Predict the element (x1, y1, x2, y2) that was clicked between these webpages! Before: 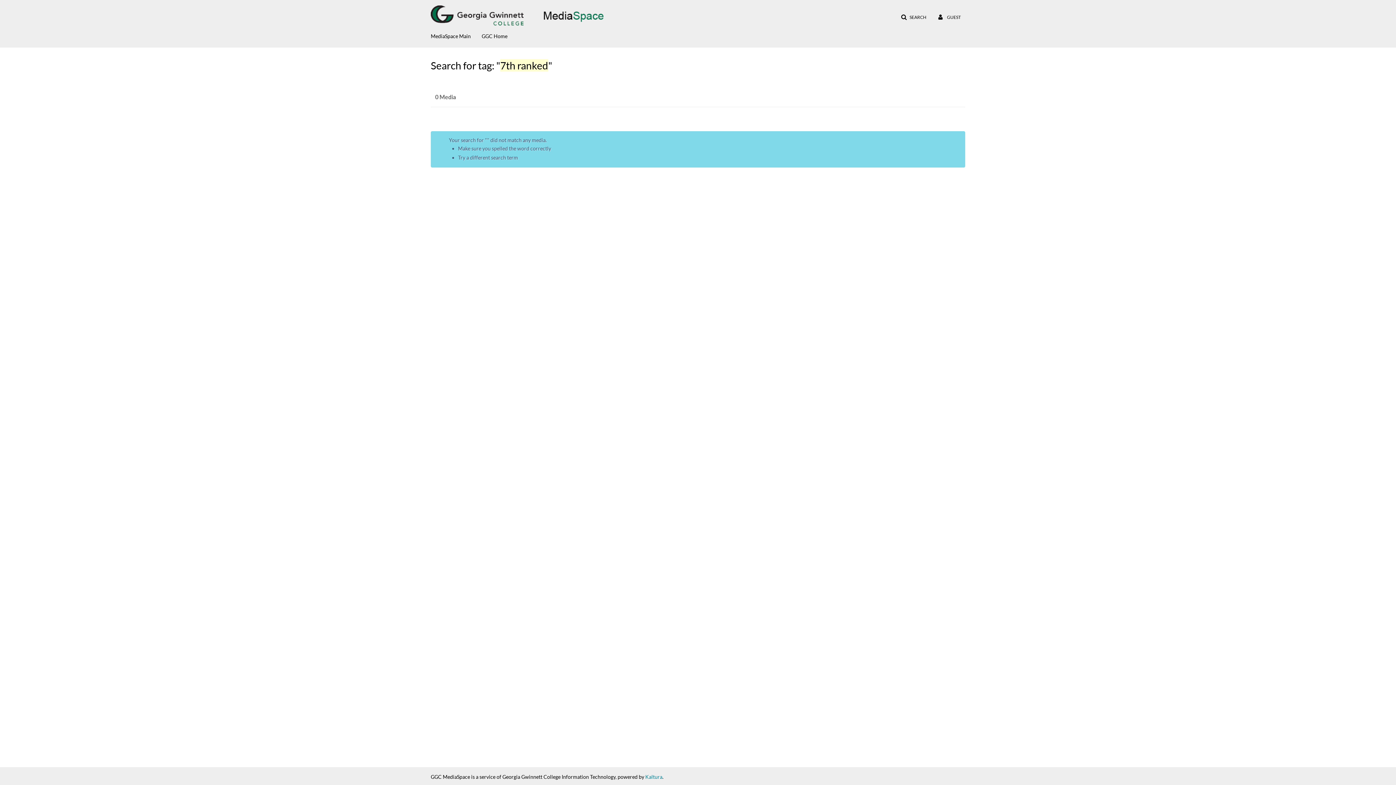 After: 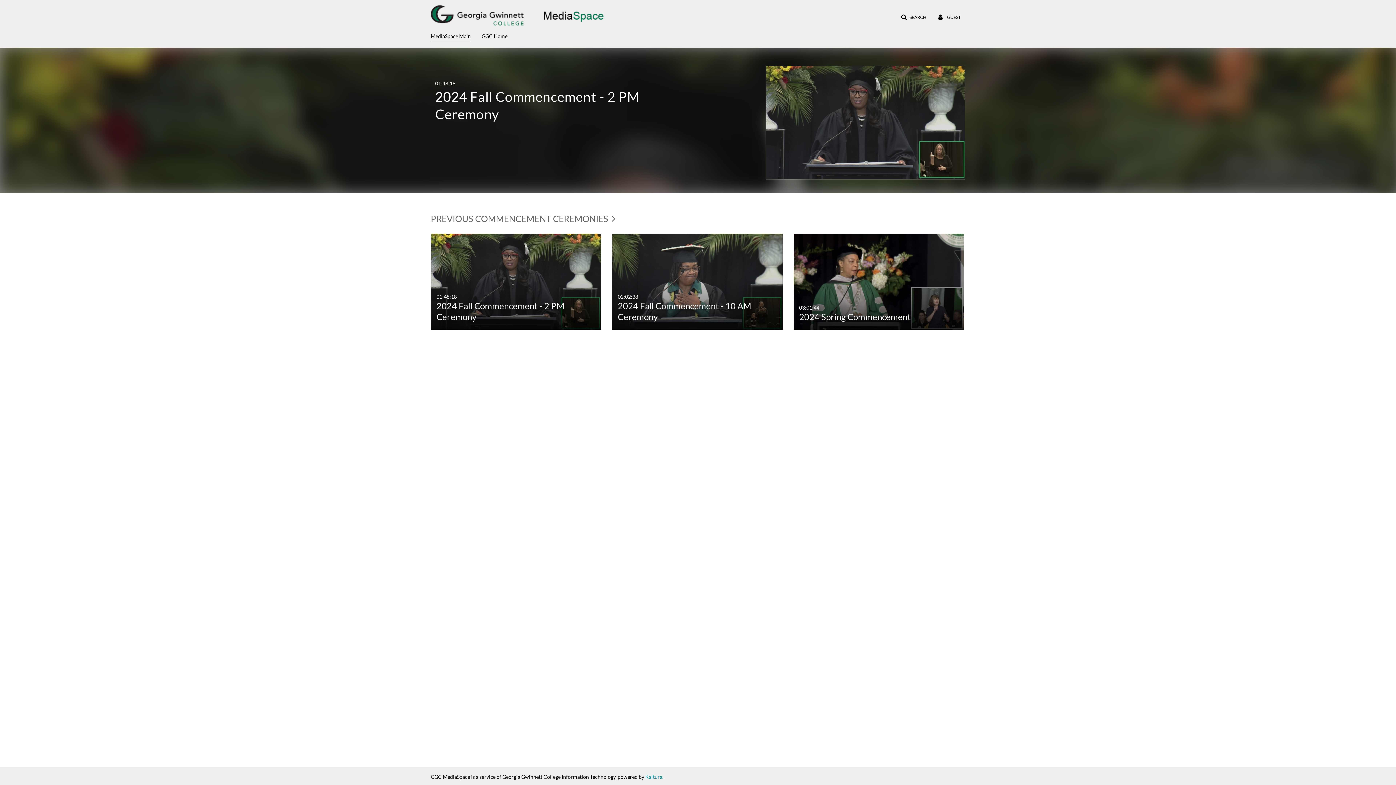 Action: label: MediaSpace Main bbox: (430, 27, 470, 42)